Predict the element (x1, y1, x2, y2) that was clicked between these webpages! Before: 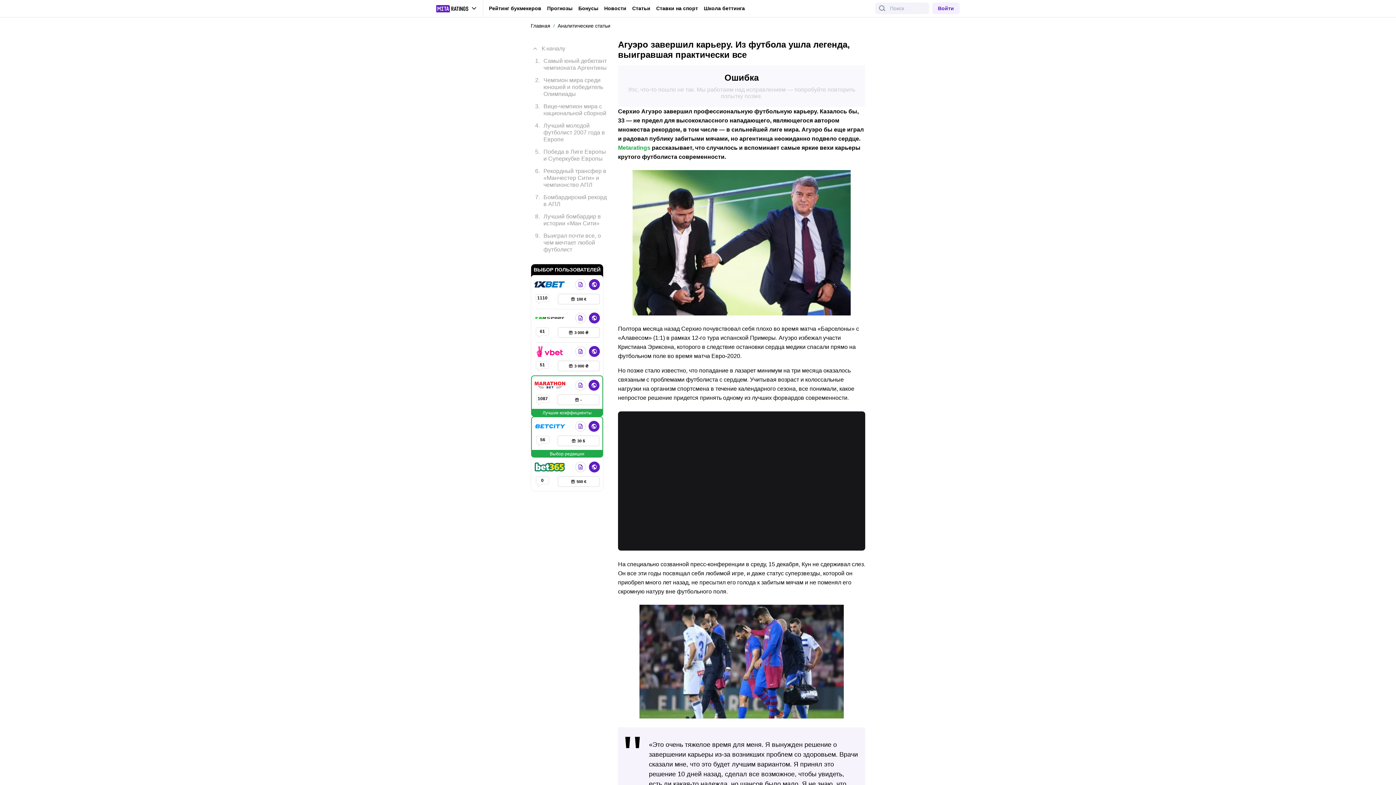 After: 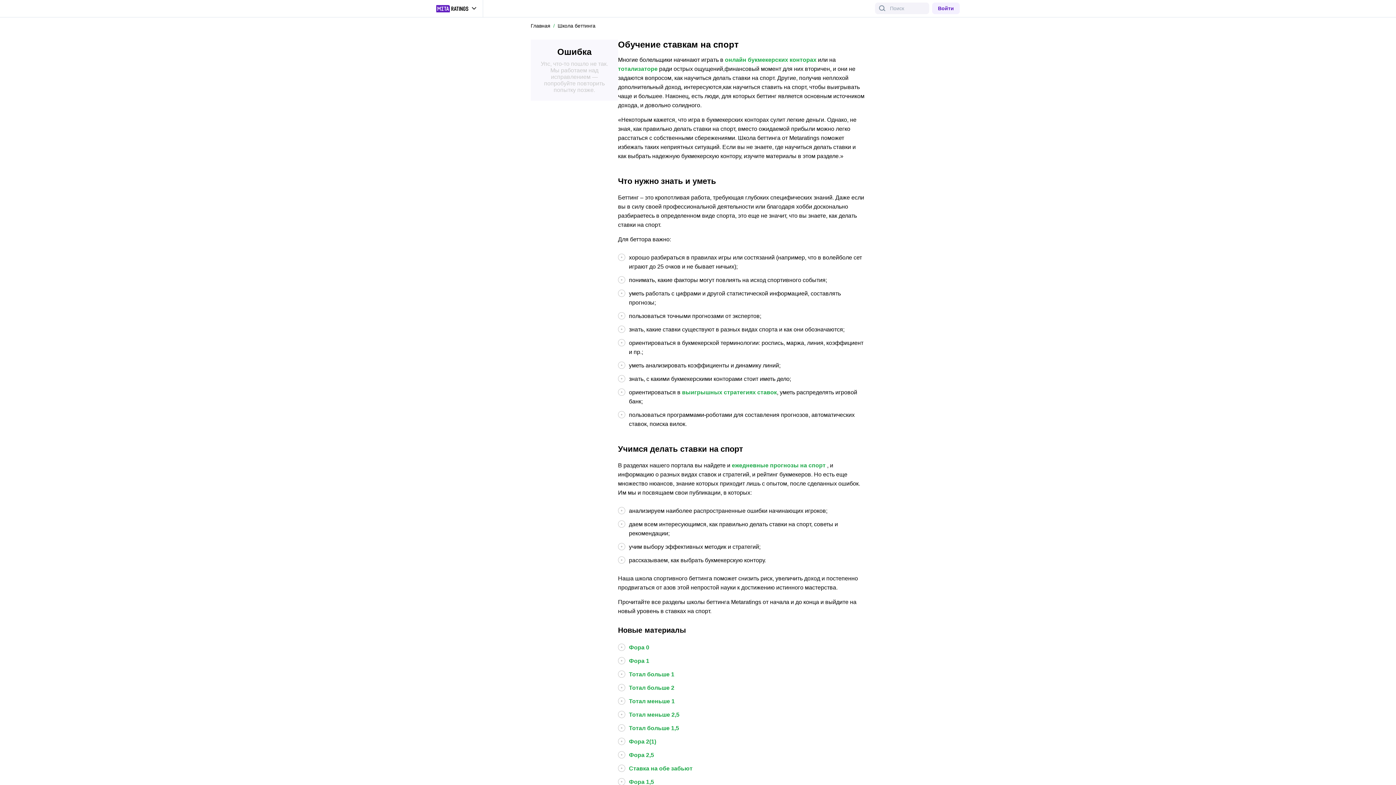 Action: bbox: (704, 5, 745, 11) label: Школа беттинга